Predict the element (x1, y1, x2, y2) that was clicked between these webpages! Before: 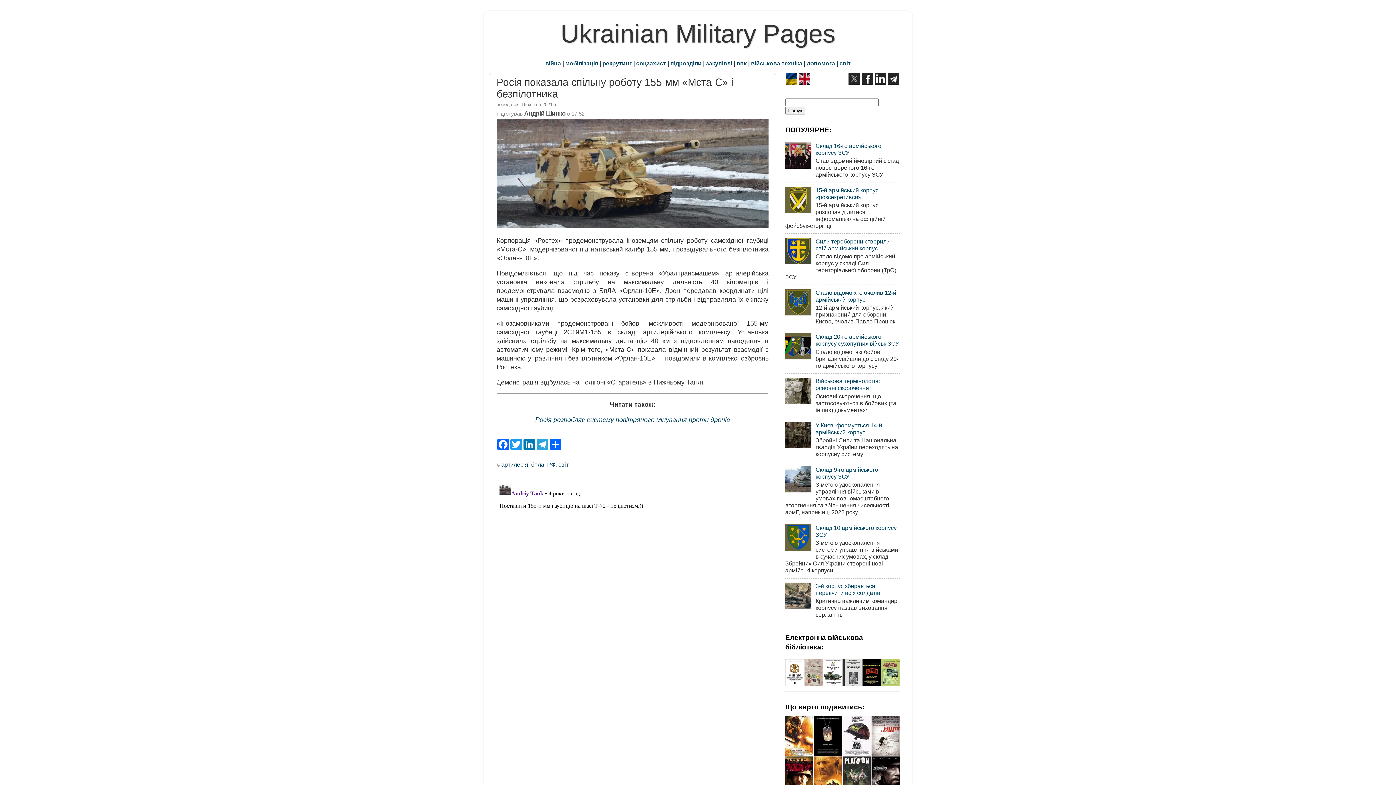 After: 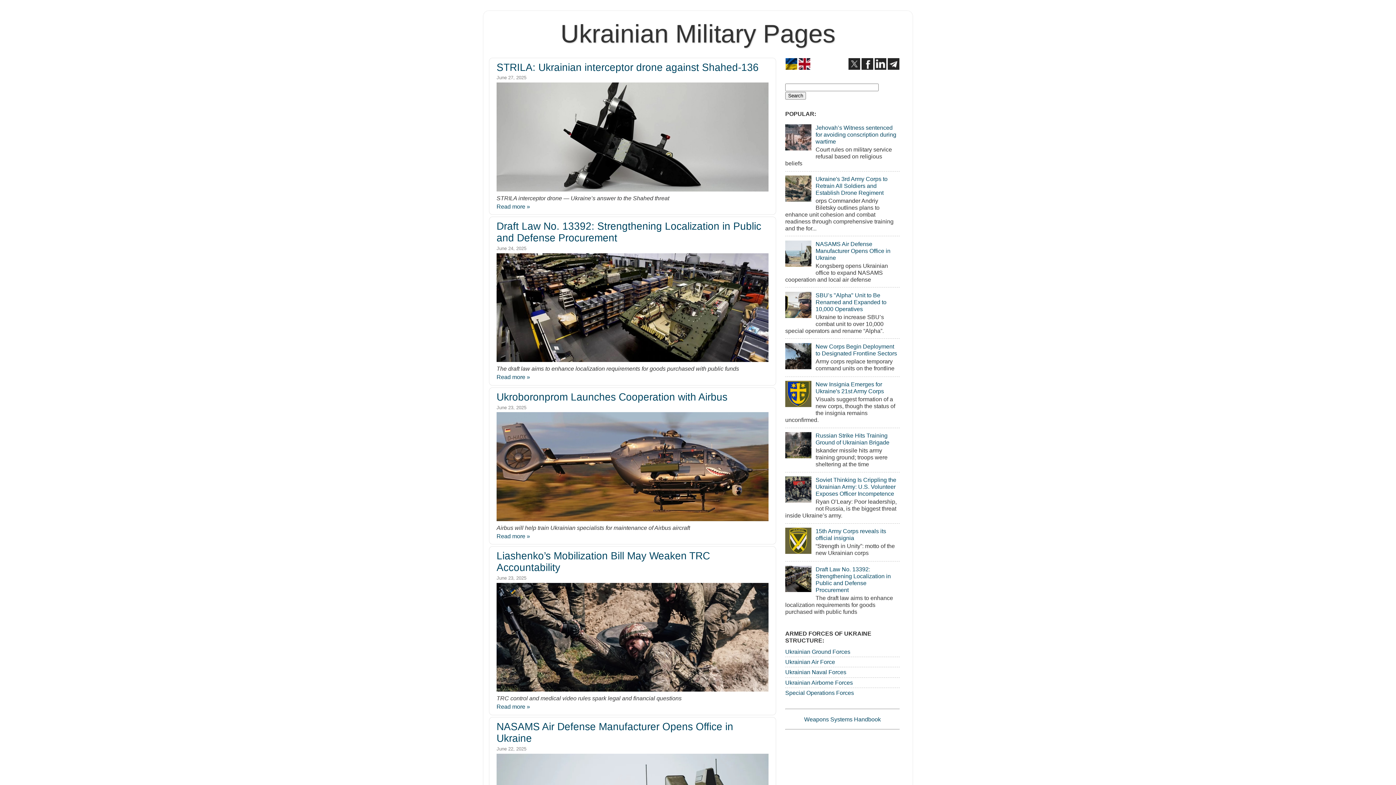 Action: bbox: (798, 79, 810, 85)